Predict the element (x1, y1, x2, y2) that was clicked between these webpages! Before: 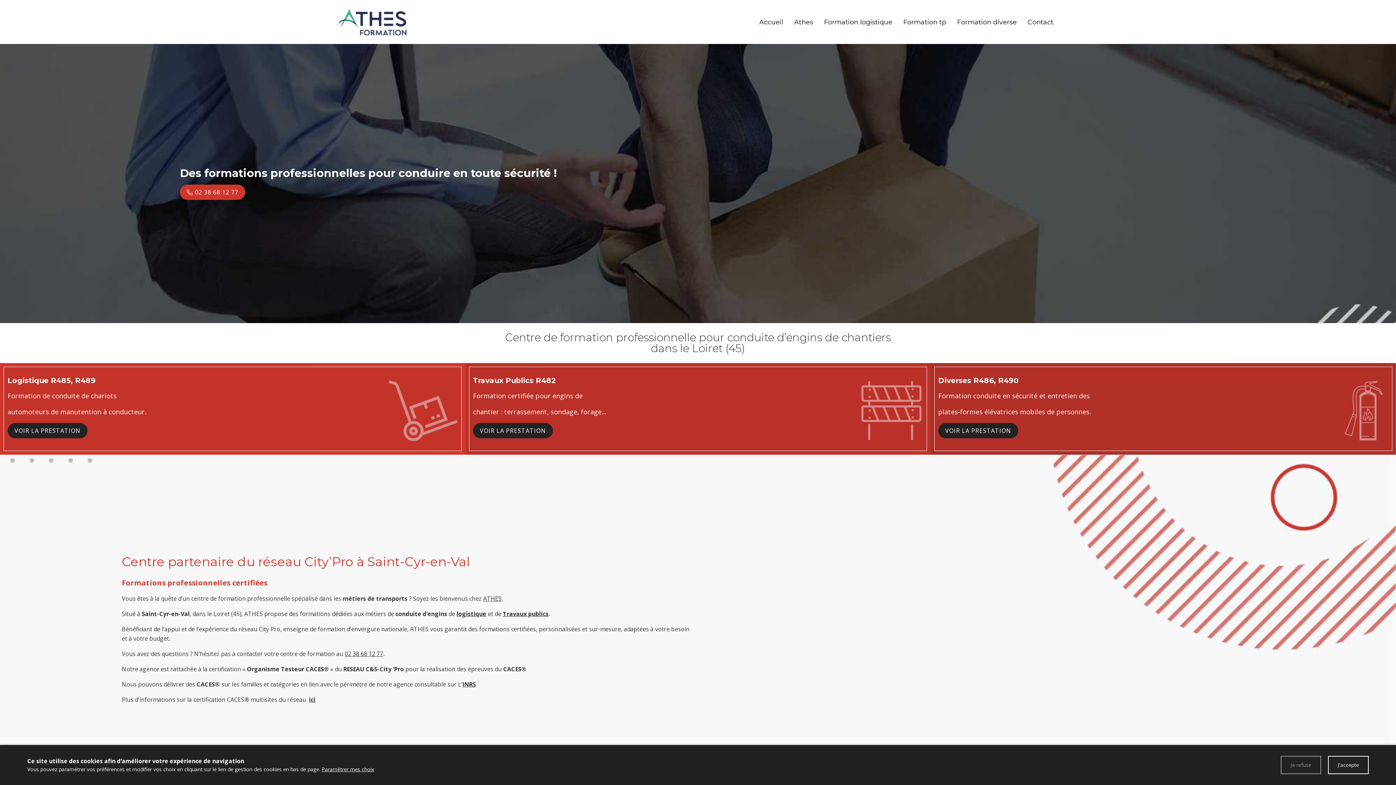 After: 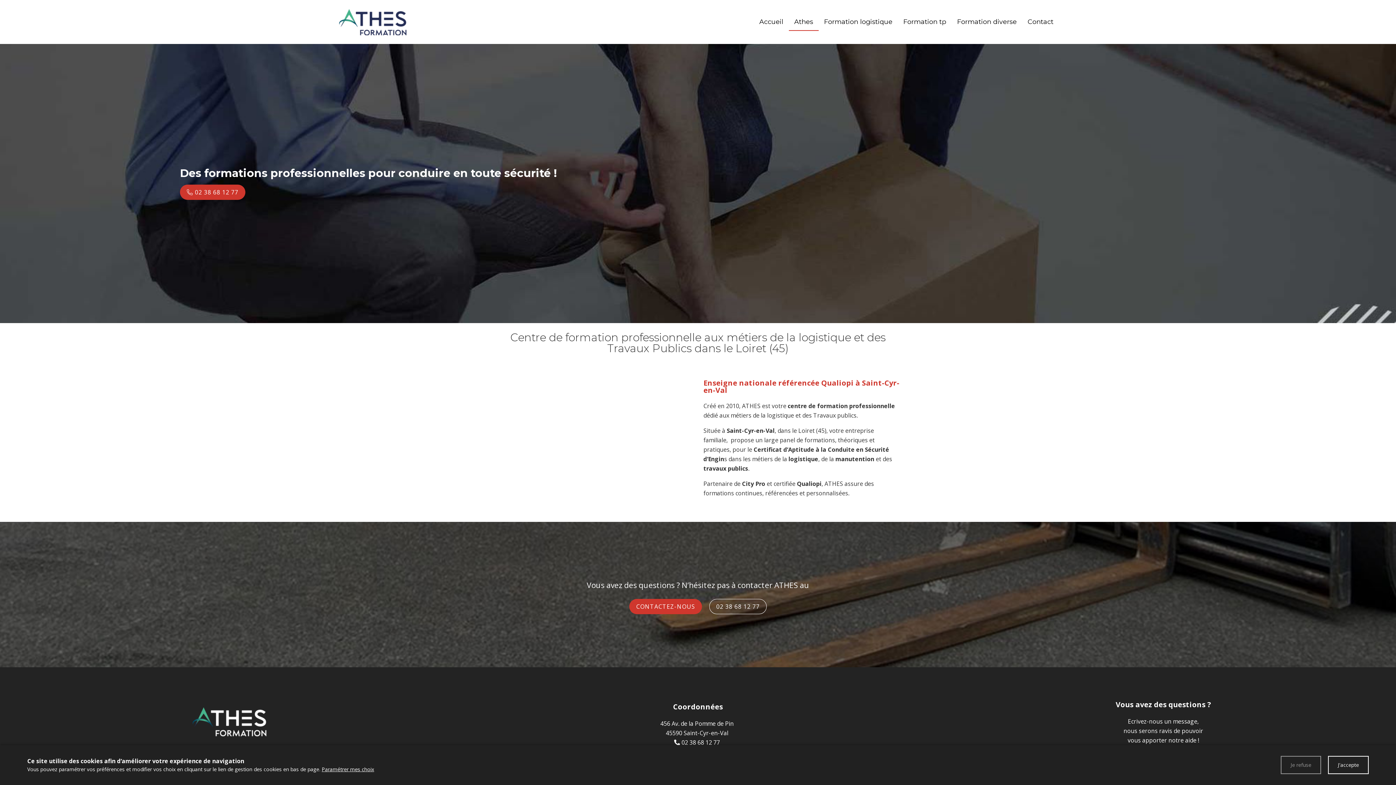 Action: bbox: (788, 13, 818, 30) label: Athes